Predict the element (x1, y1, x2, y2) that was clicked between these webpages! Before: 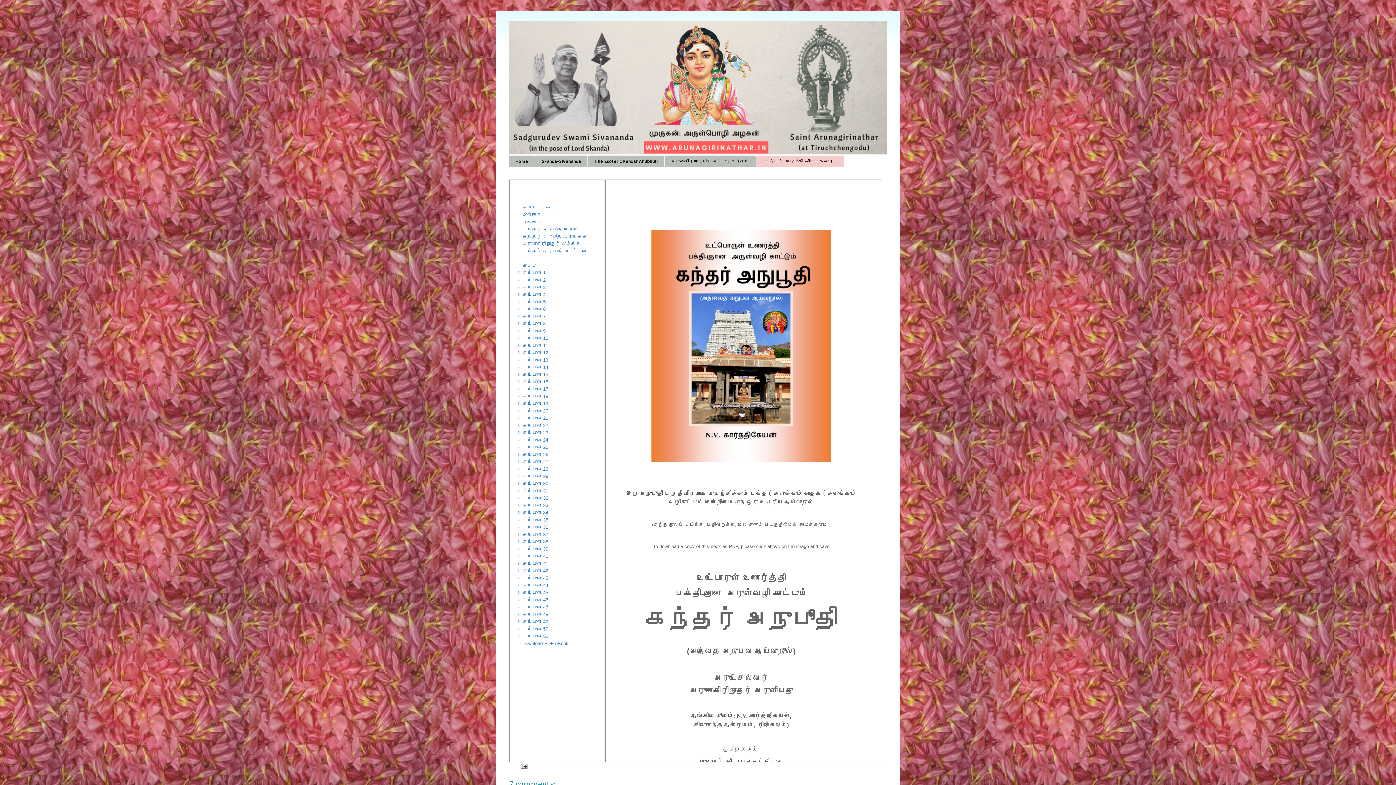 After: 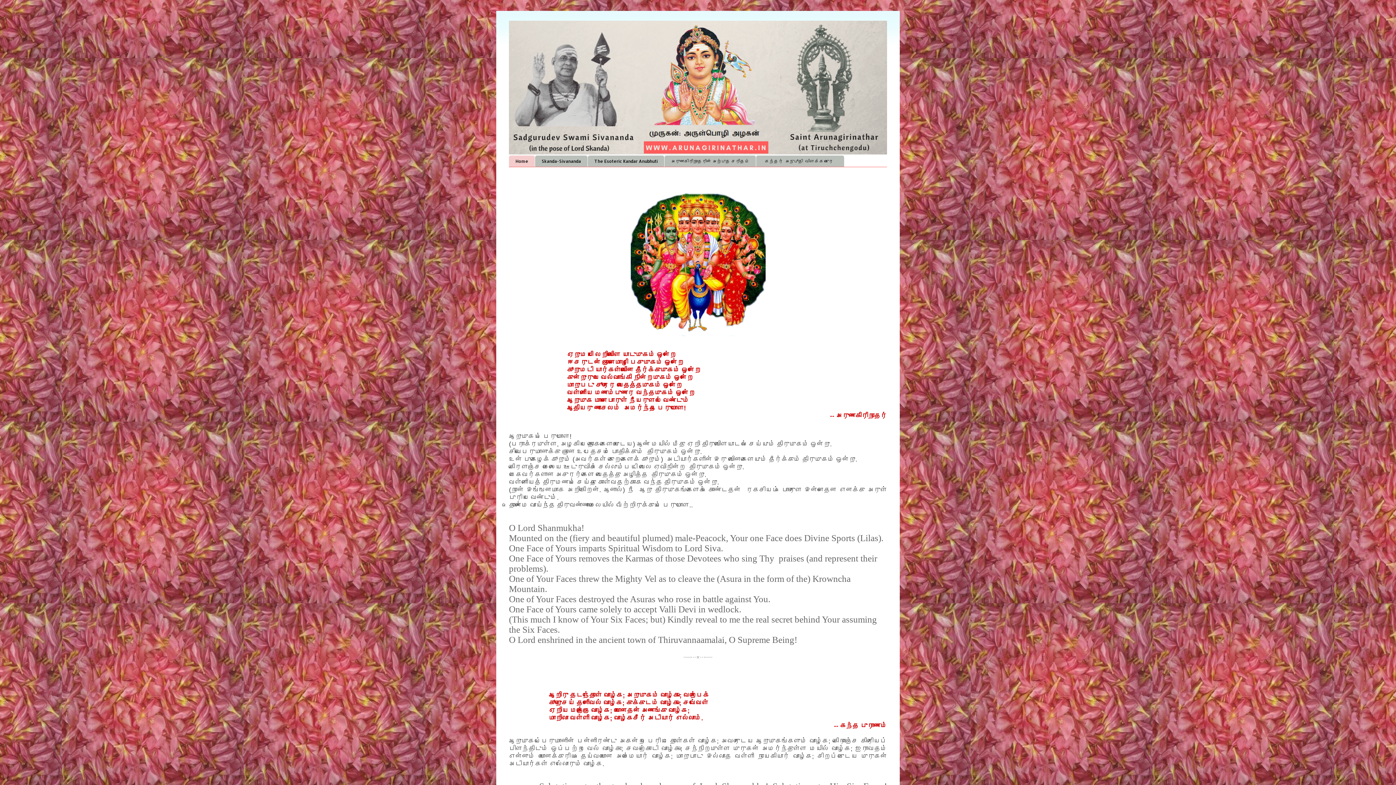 Action: label: Home bbox: (509, 155, 534, 166)